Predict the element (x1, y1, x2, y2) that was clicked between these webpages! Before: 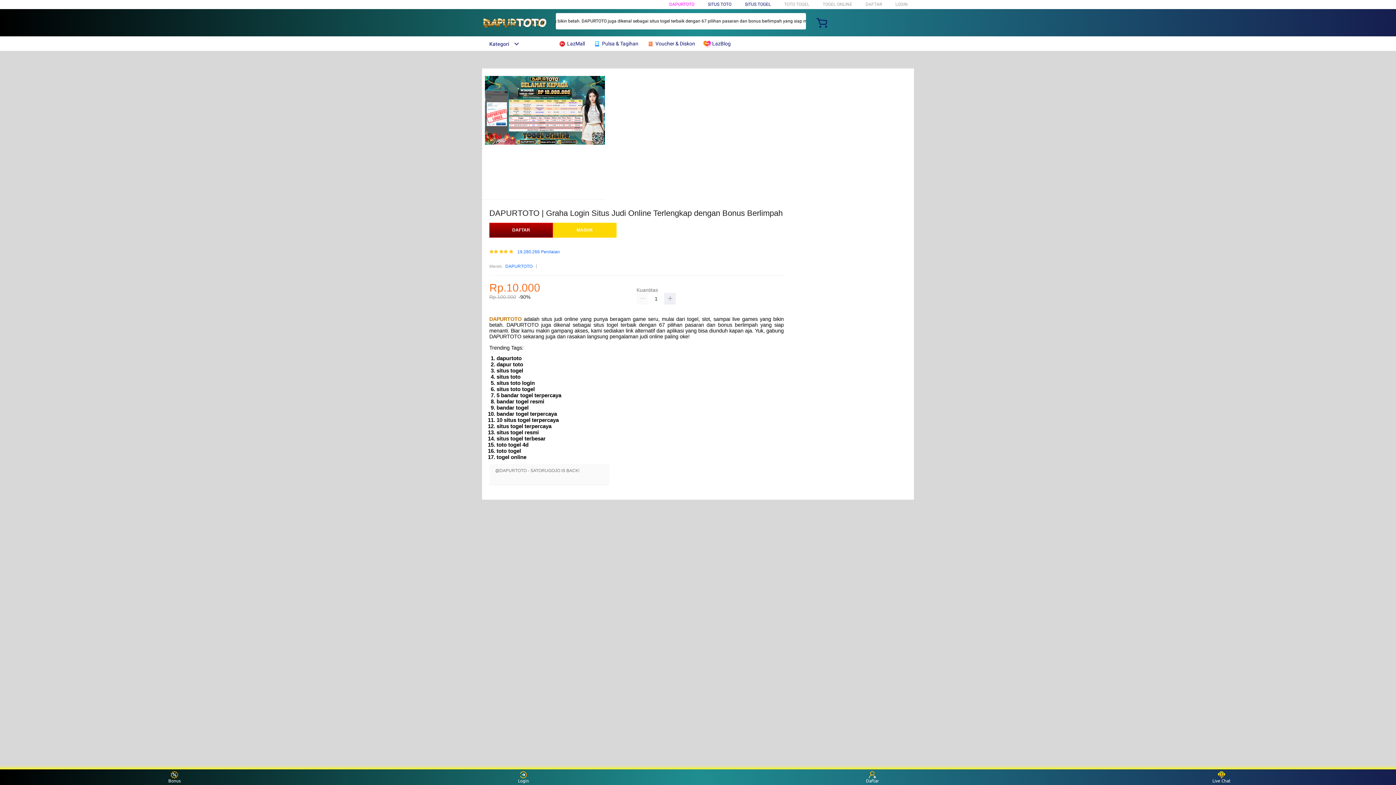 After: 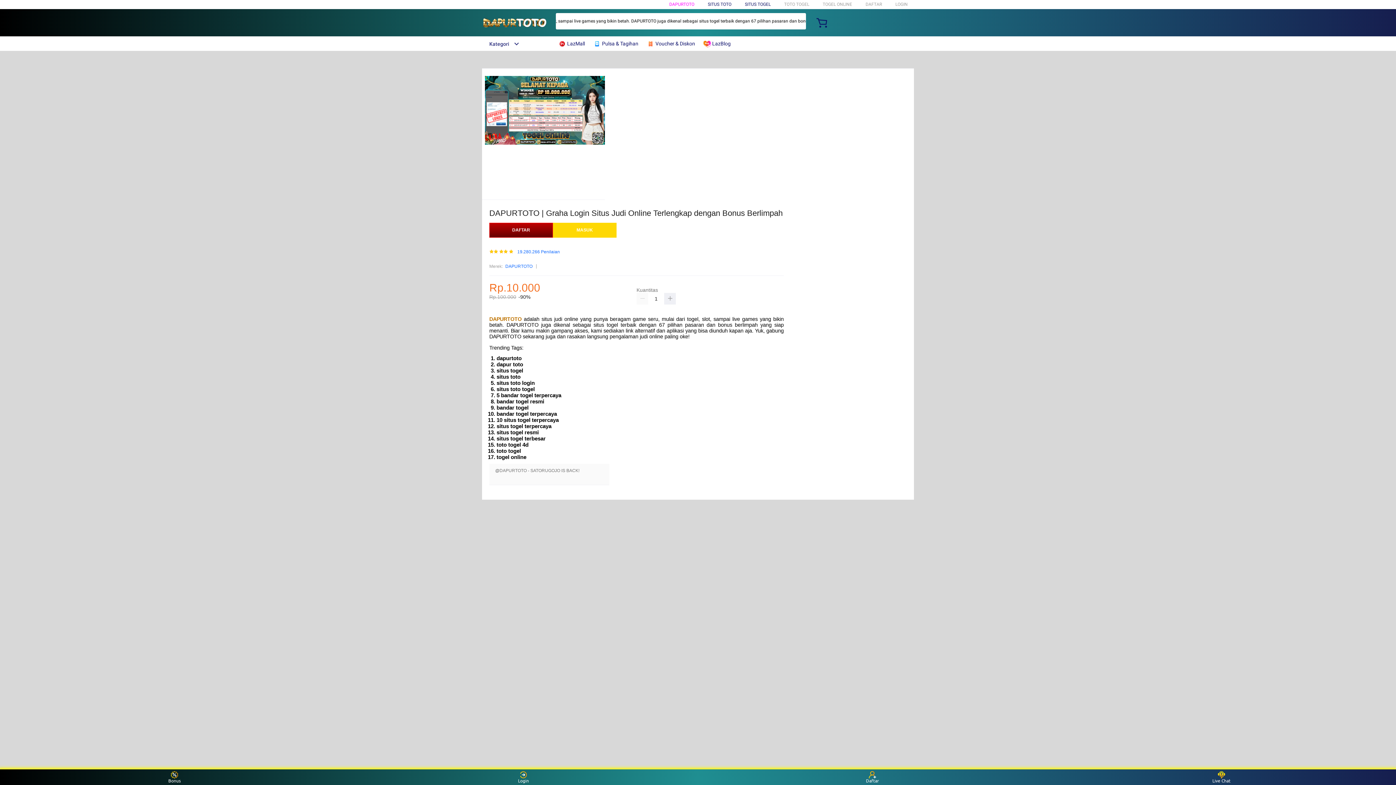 Action: bbox: (703, 36, 734, 50) label:  LazBlog